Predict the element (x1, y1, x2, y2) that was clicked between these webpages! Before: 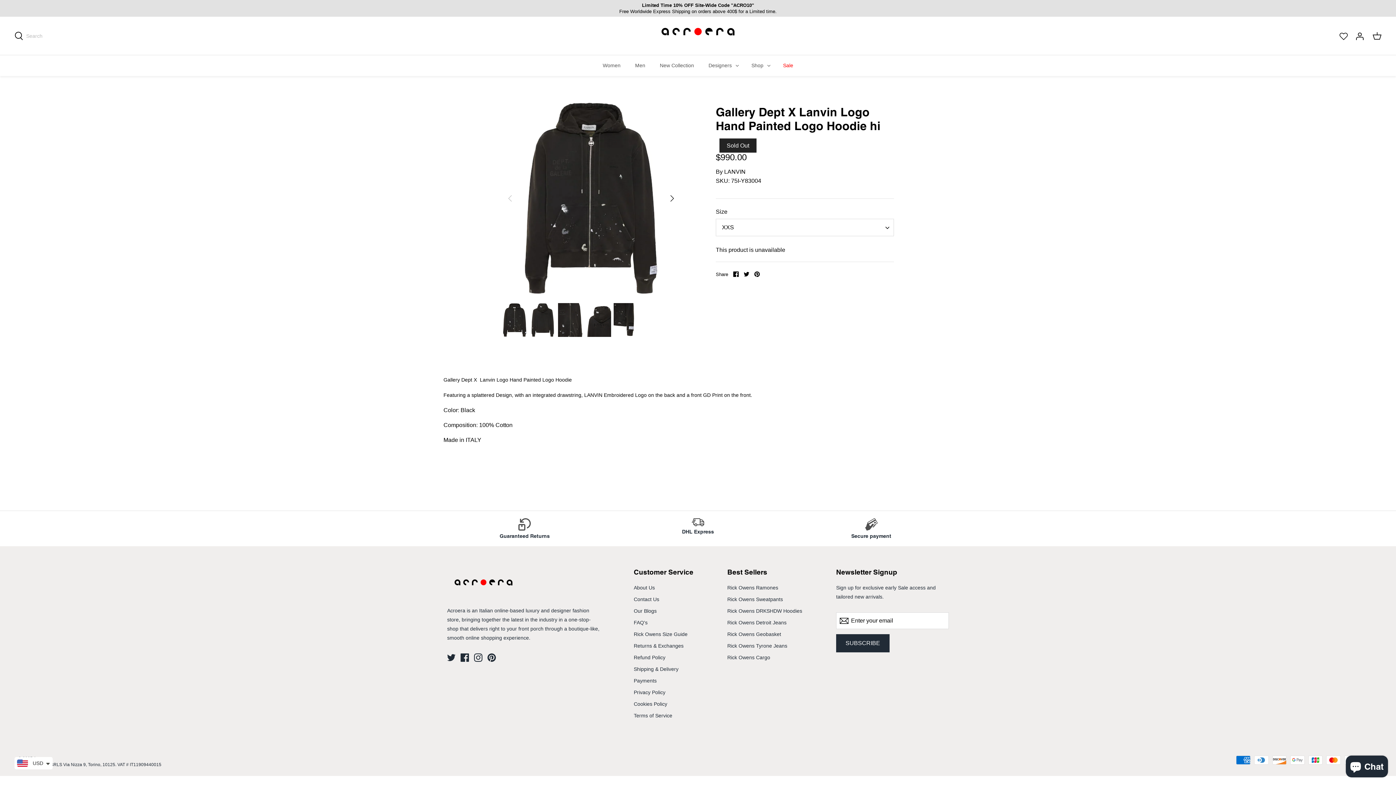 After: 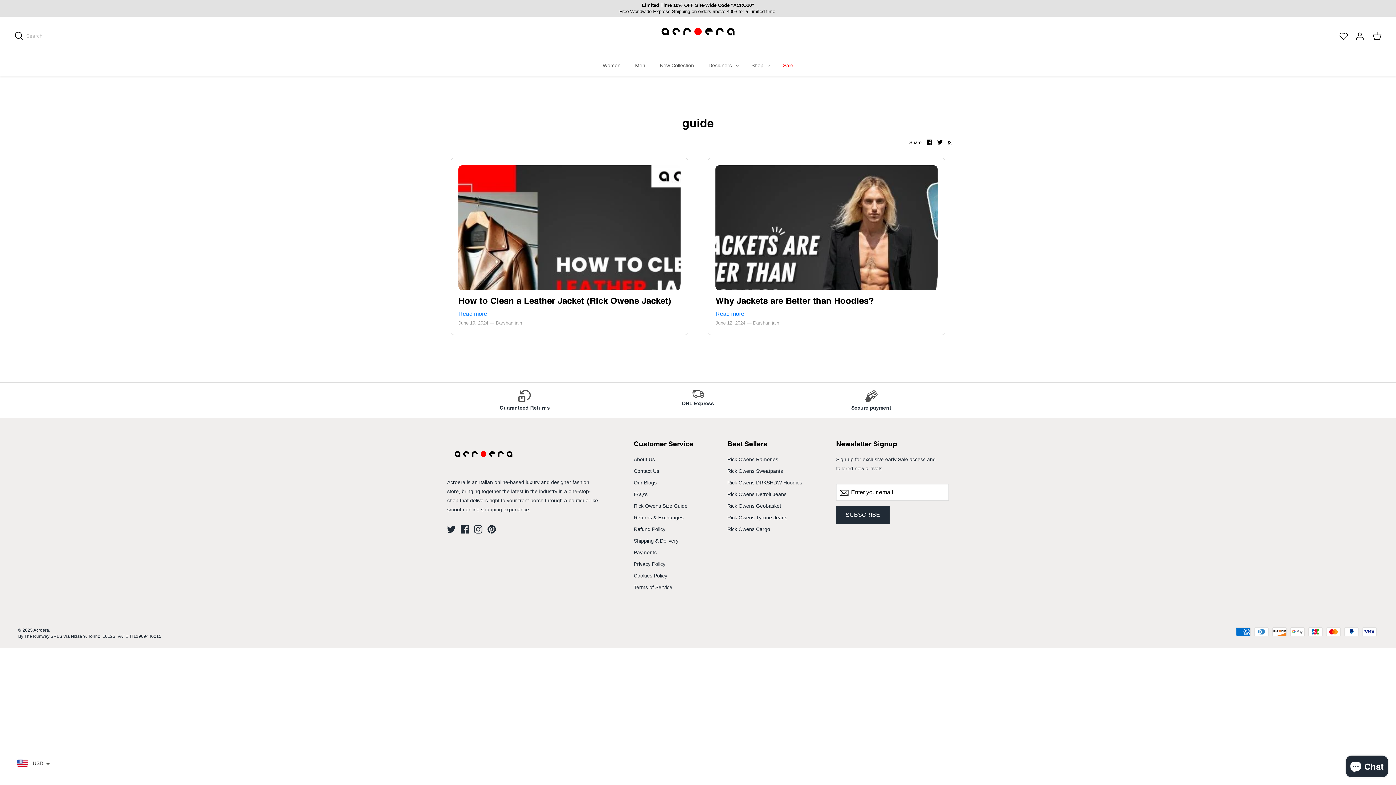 Action: bbox: (633, 608, 656, 614) label: Our Blogs